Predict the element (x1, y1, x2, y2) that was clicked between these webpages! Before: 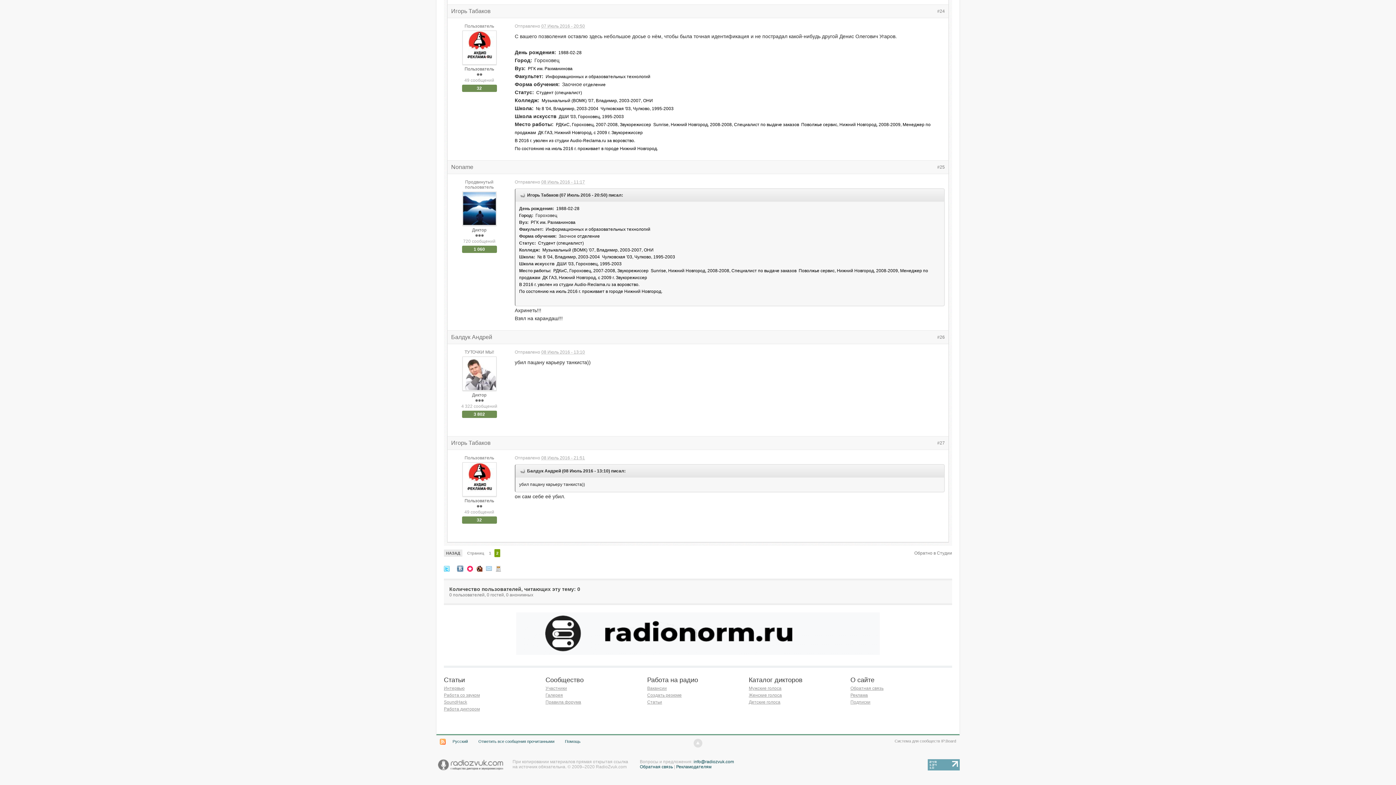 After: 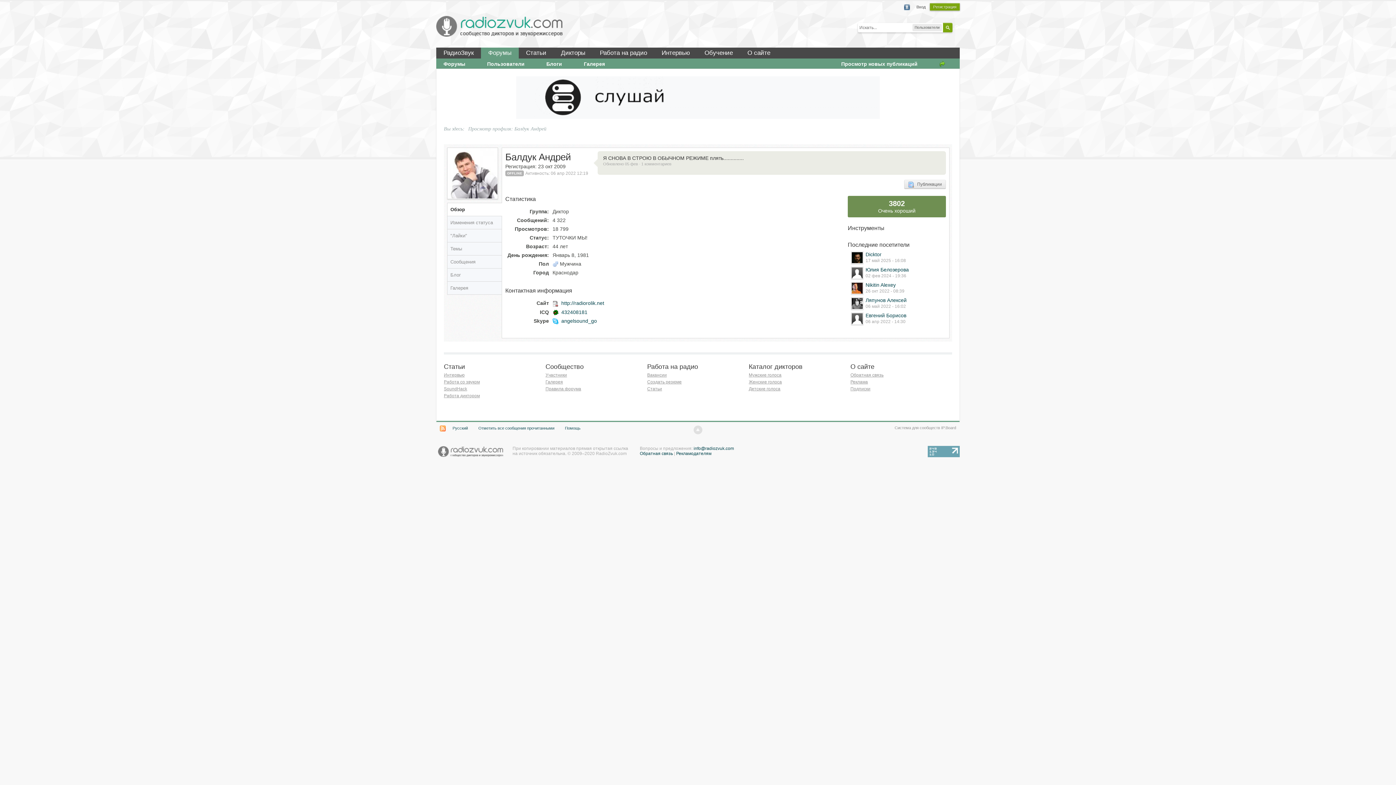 Action: bbox: (462, 370, 496, 375)